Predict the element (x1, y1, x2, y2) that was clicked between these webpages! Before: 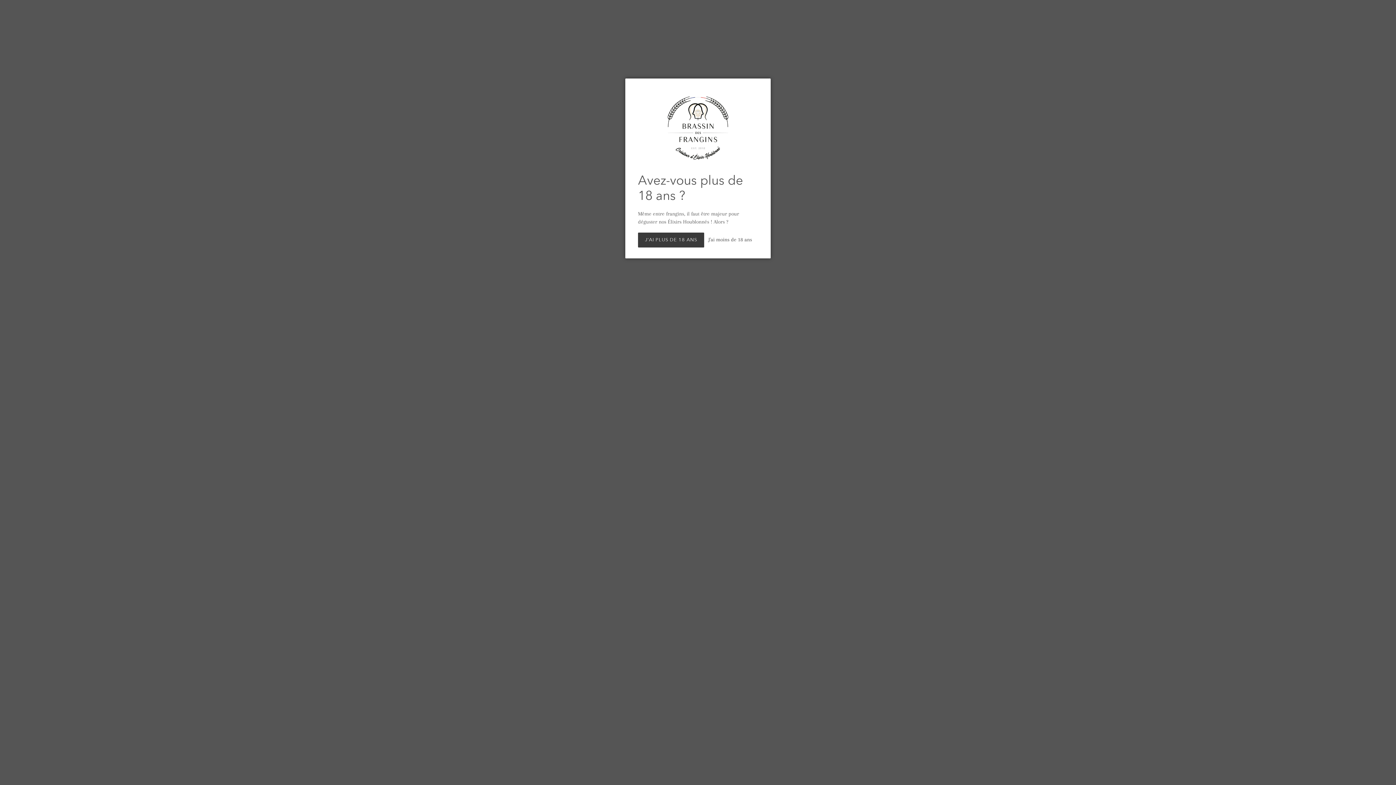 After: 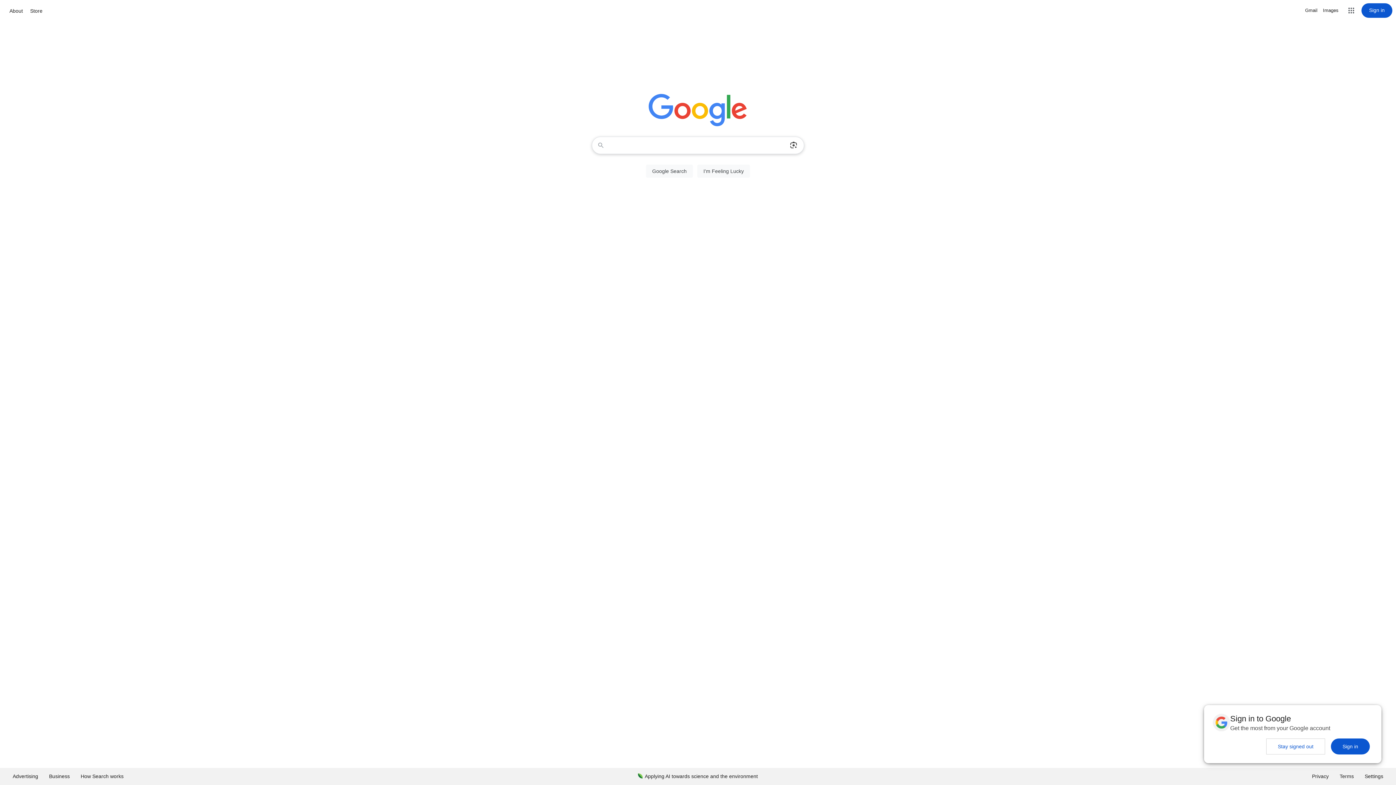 Action: bbox: (708, 236, 752, 242) label: J'ai moins de 18 ans